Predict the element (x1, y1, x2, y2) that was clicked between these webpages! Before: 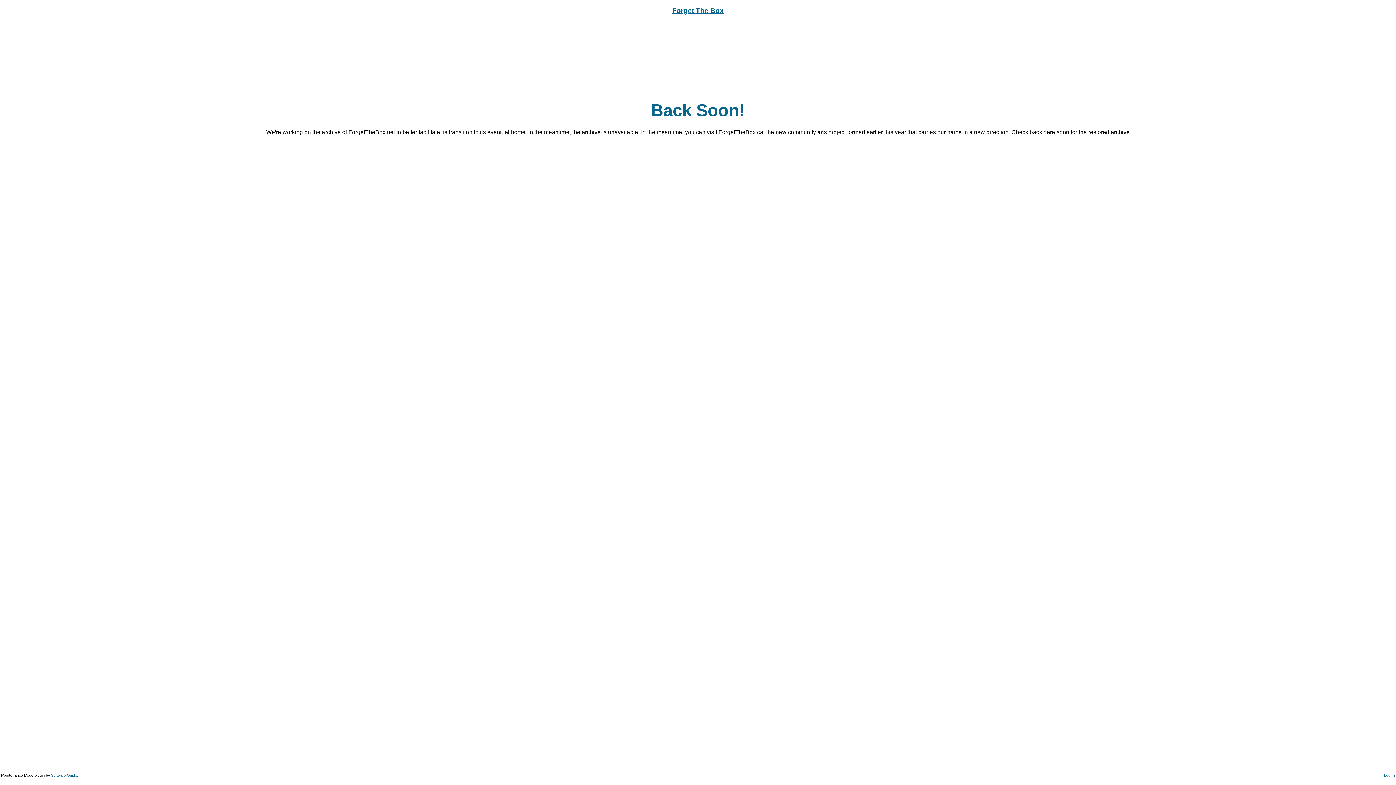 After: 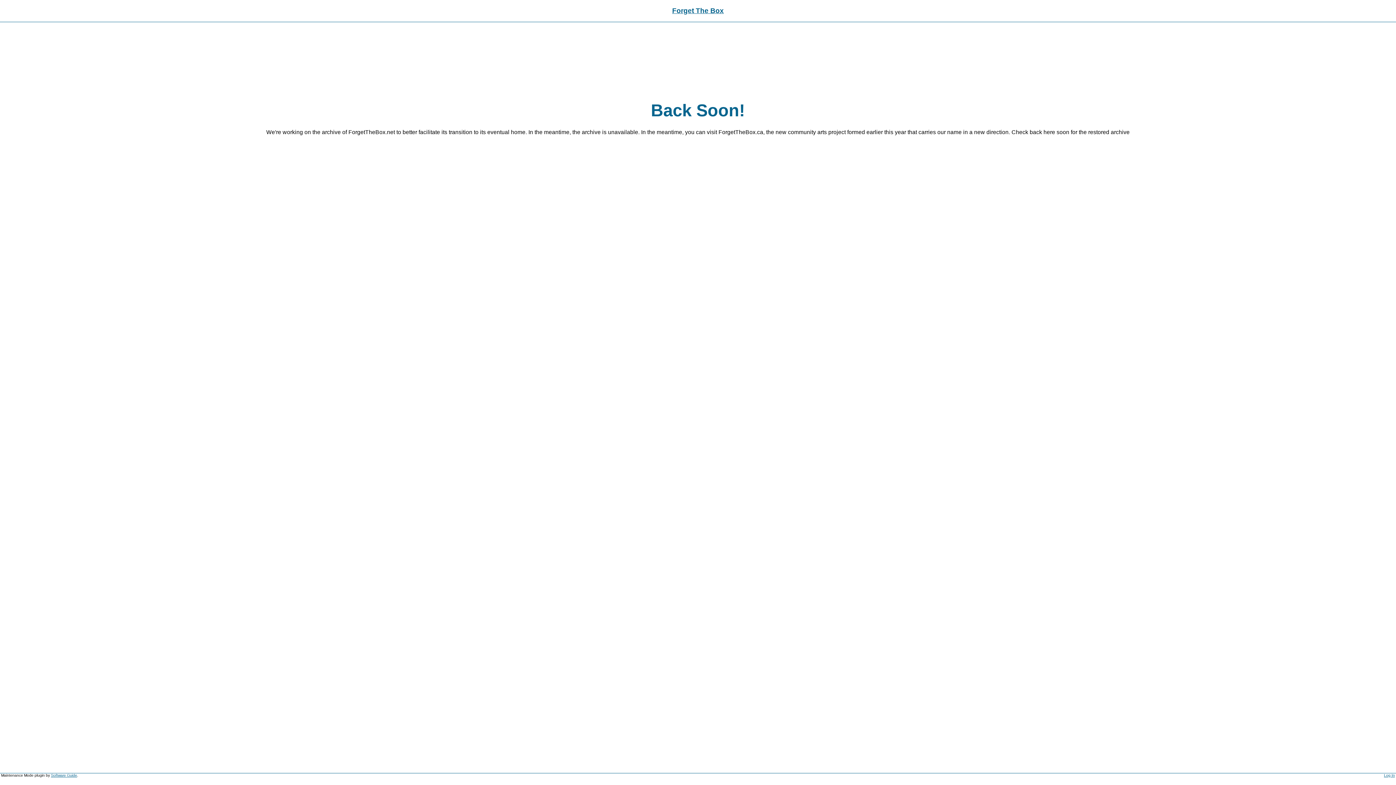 Action: label: Forget The Box bbox: (672, 6, 724, 14)